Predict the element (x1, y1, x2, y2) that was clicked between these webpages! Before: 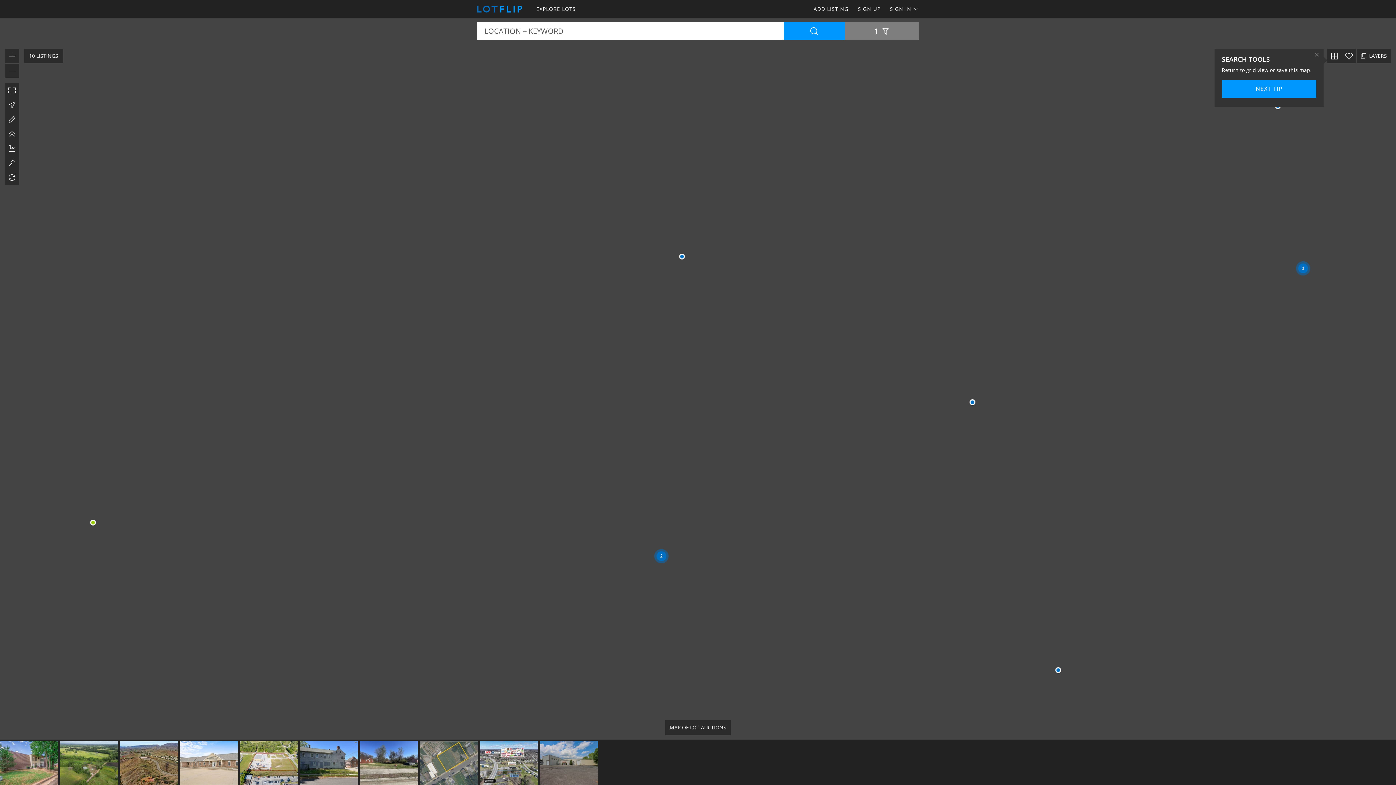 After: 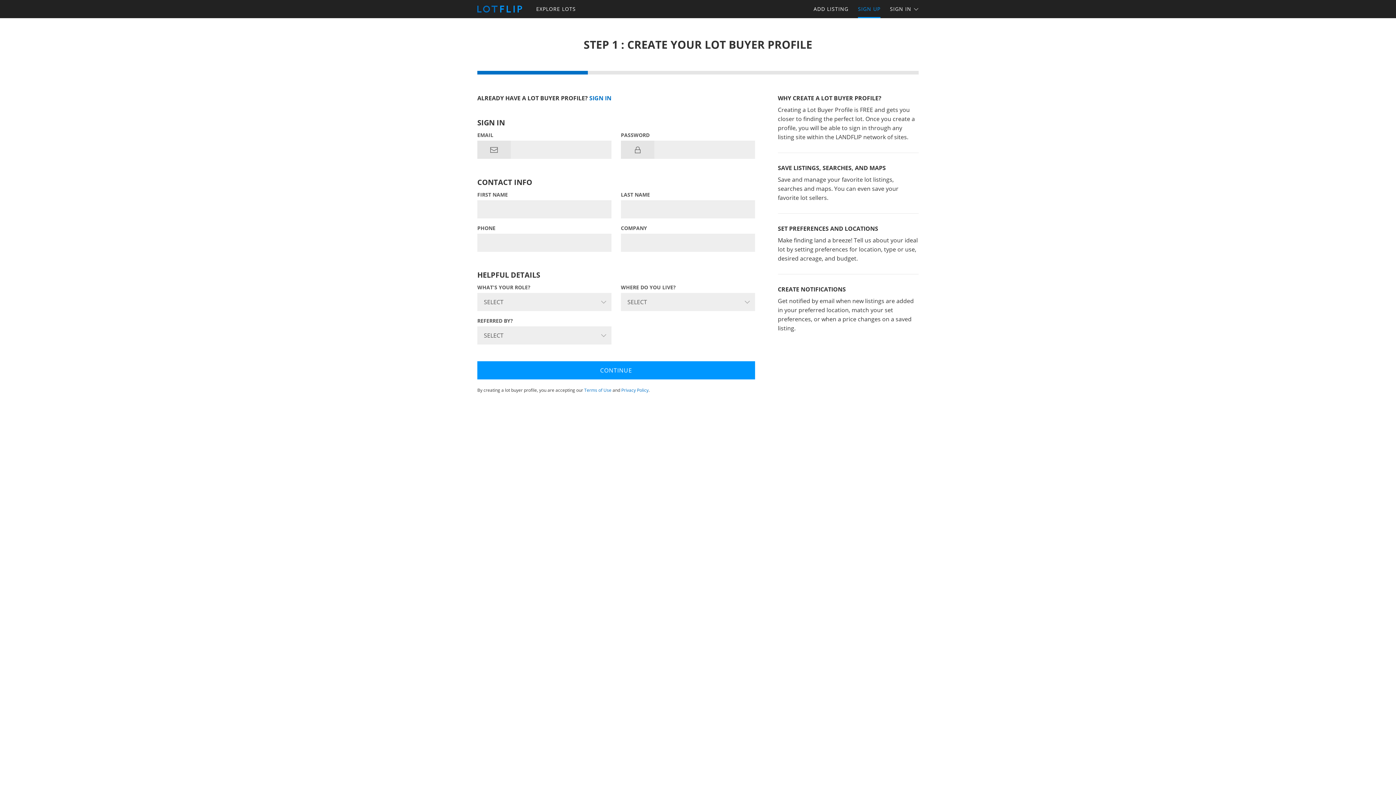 Action: bbox: (853, 0, 885, 18) label: SIGN UP